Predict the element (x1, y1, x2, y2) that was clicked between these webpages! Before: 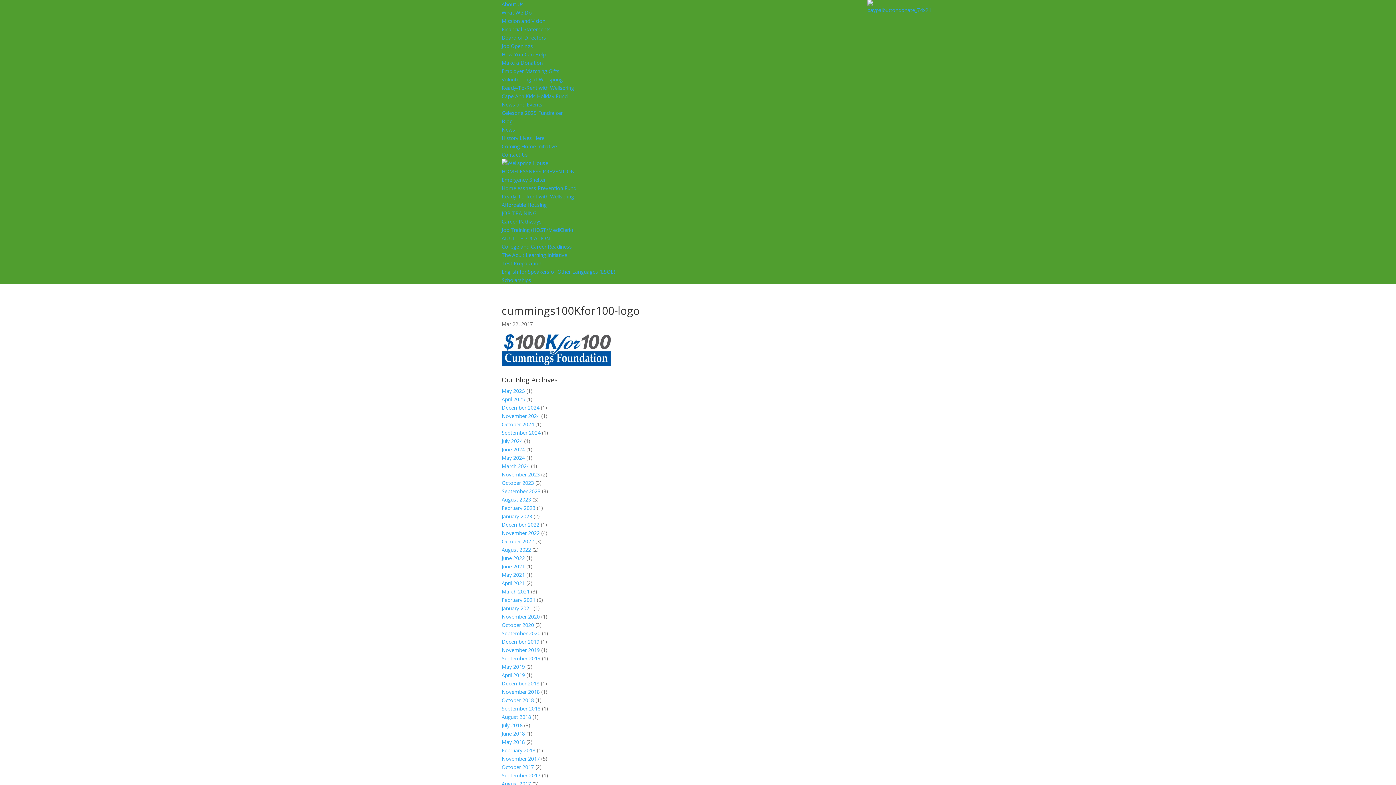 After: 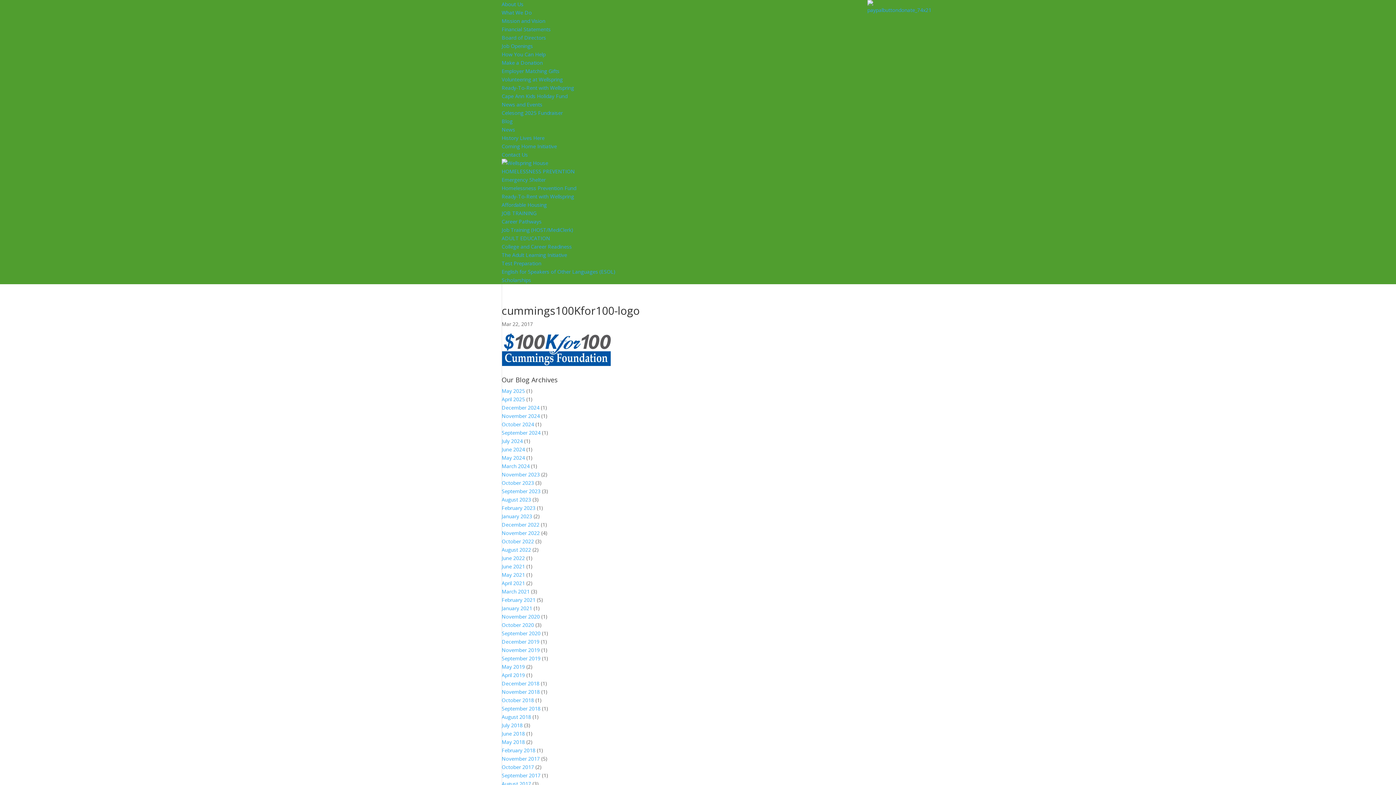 Action: bbox: (501, 243, 572, 250) label: College and Career Readiness